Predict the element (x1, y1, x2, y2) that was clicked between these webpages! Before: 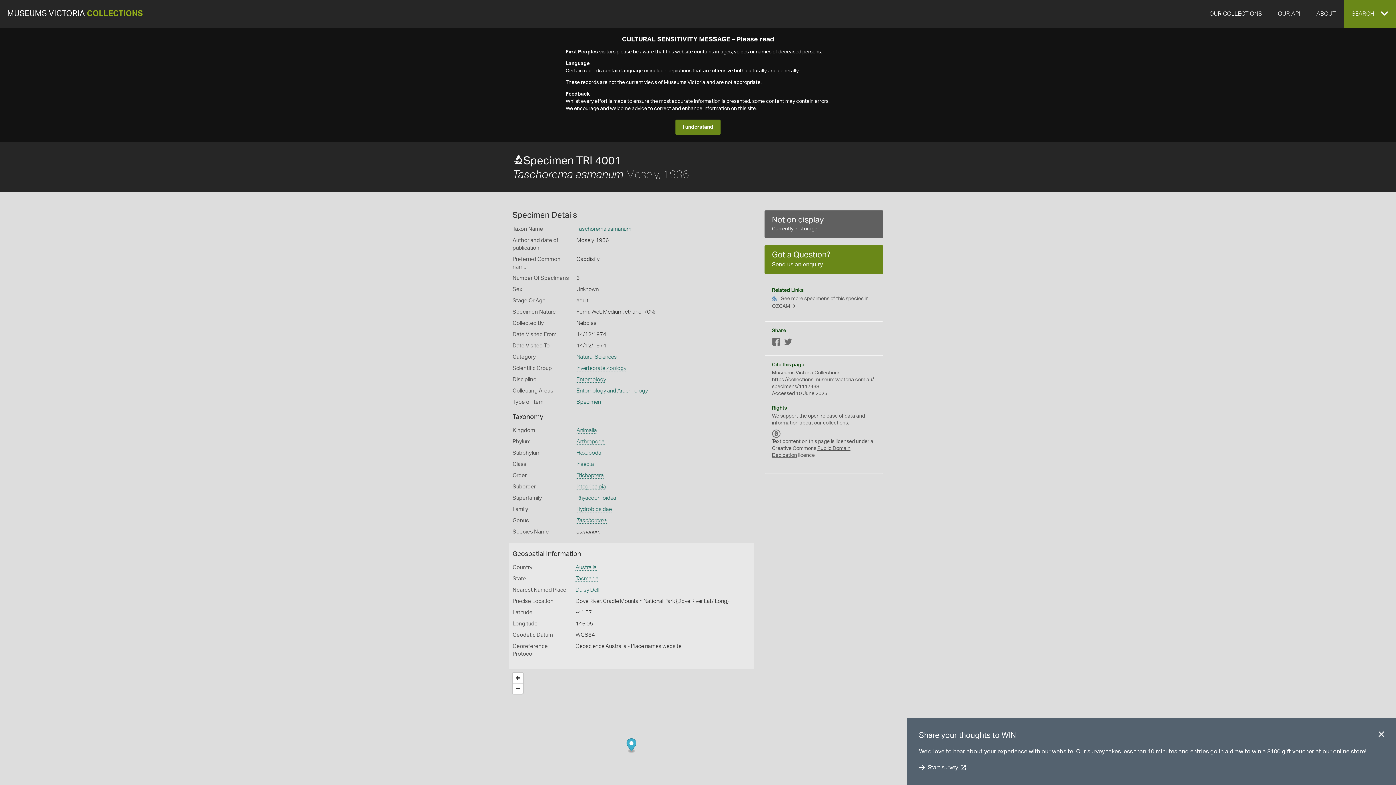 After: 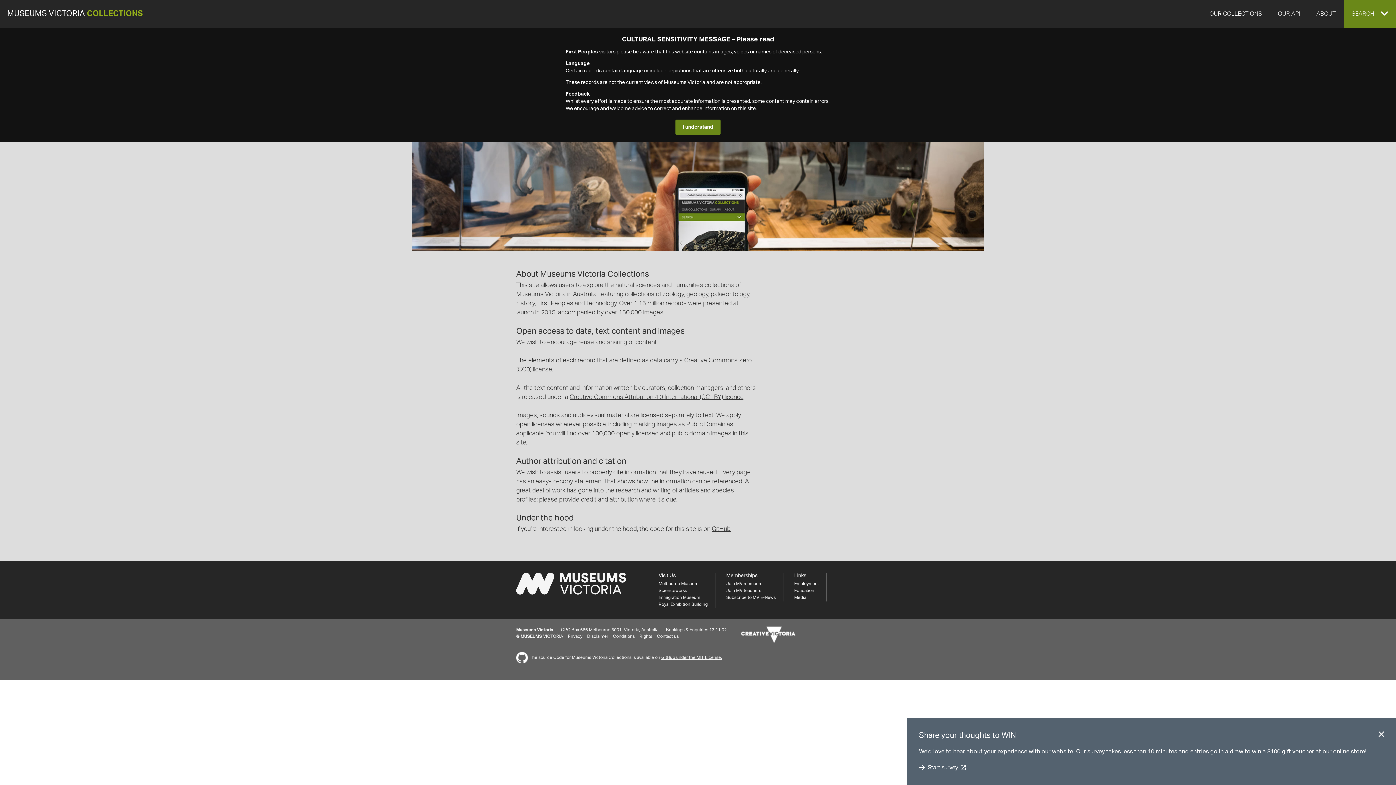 Action: bbox: (1309, 0, 1343, 27) label: ABOUT